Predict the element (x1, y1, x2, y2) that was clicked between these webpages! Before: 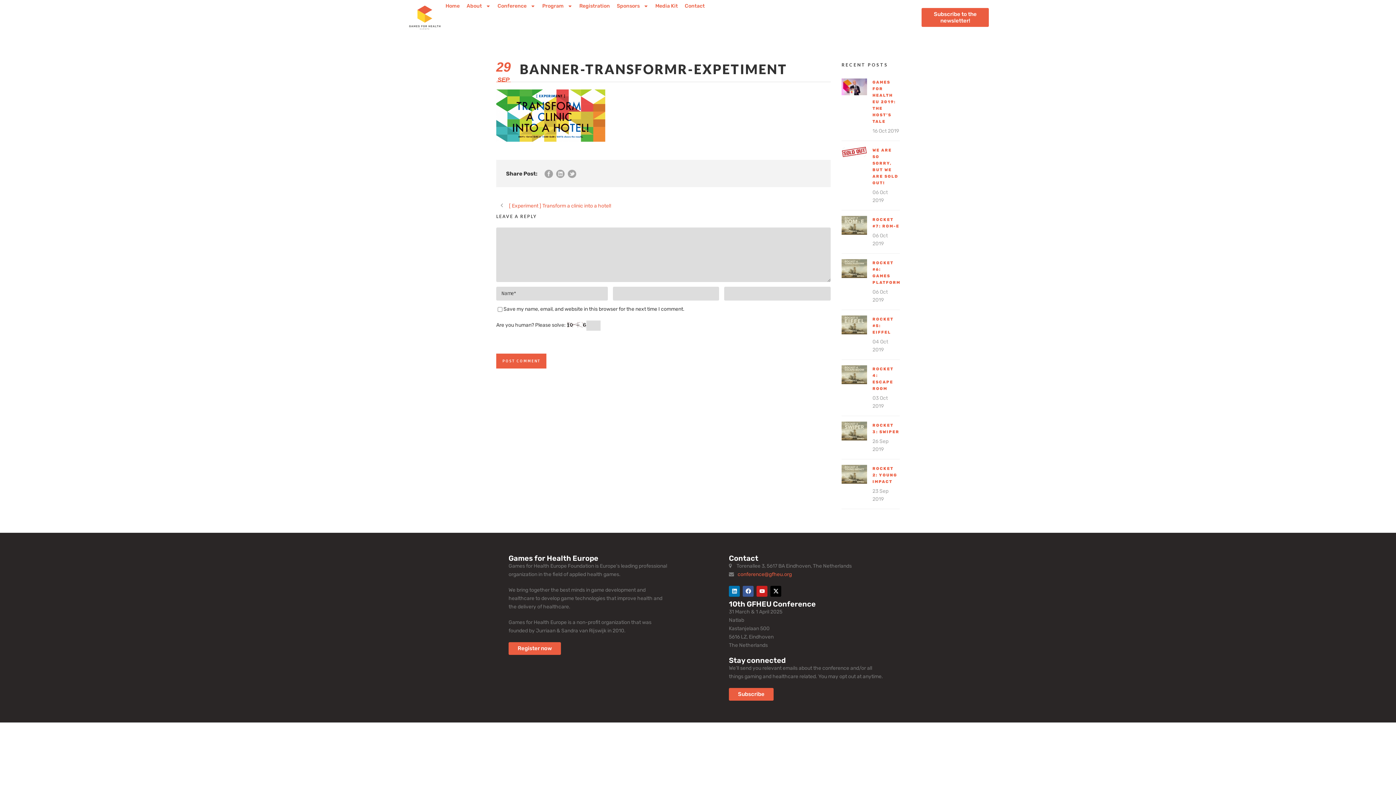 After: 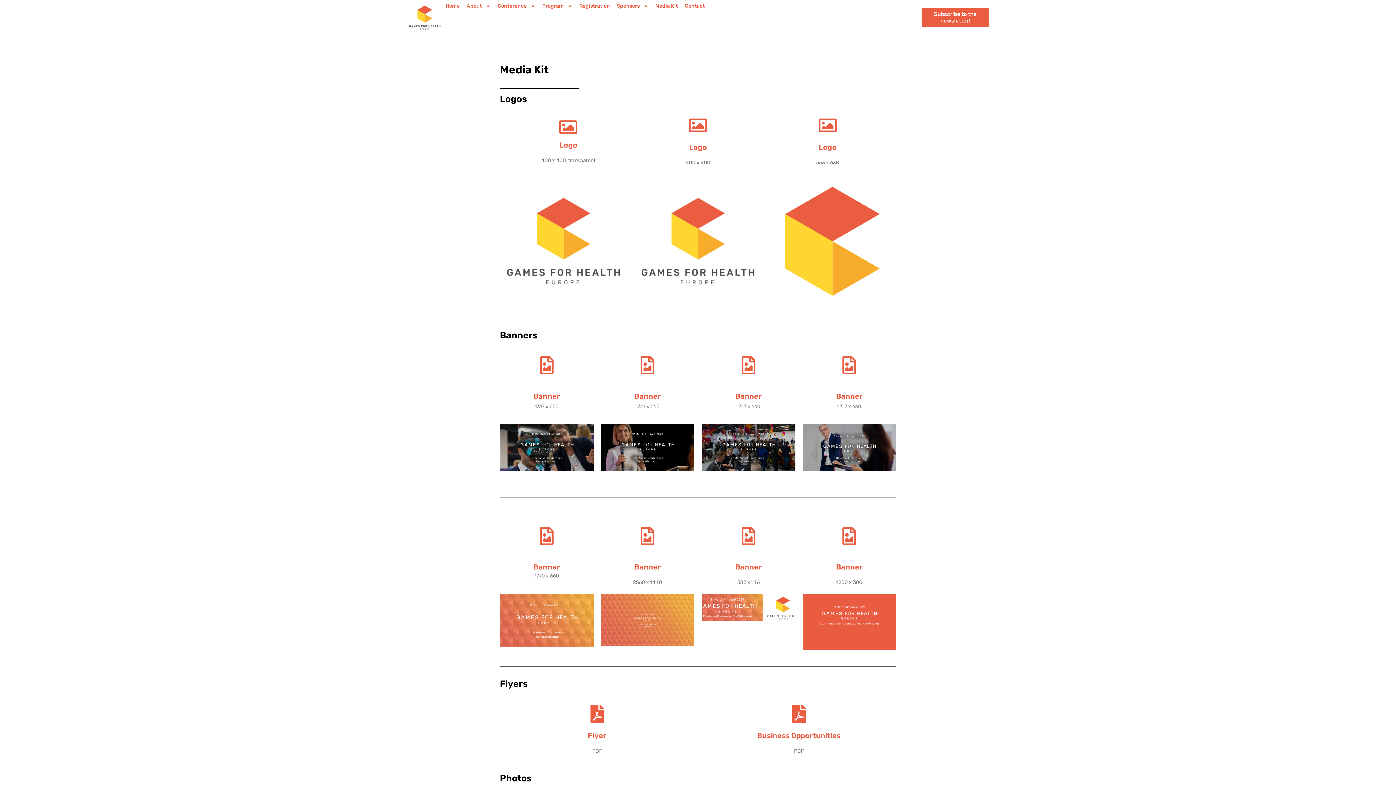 Action: bbox: (652, 0, 681, 12) label: Media Kit